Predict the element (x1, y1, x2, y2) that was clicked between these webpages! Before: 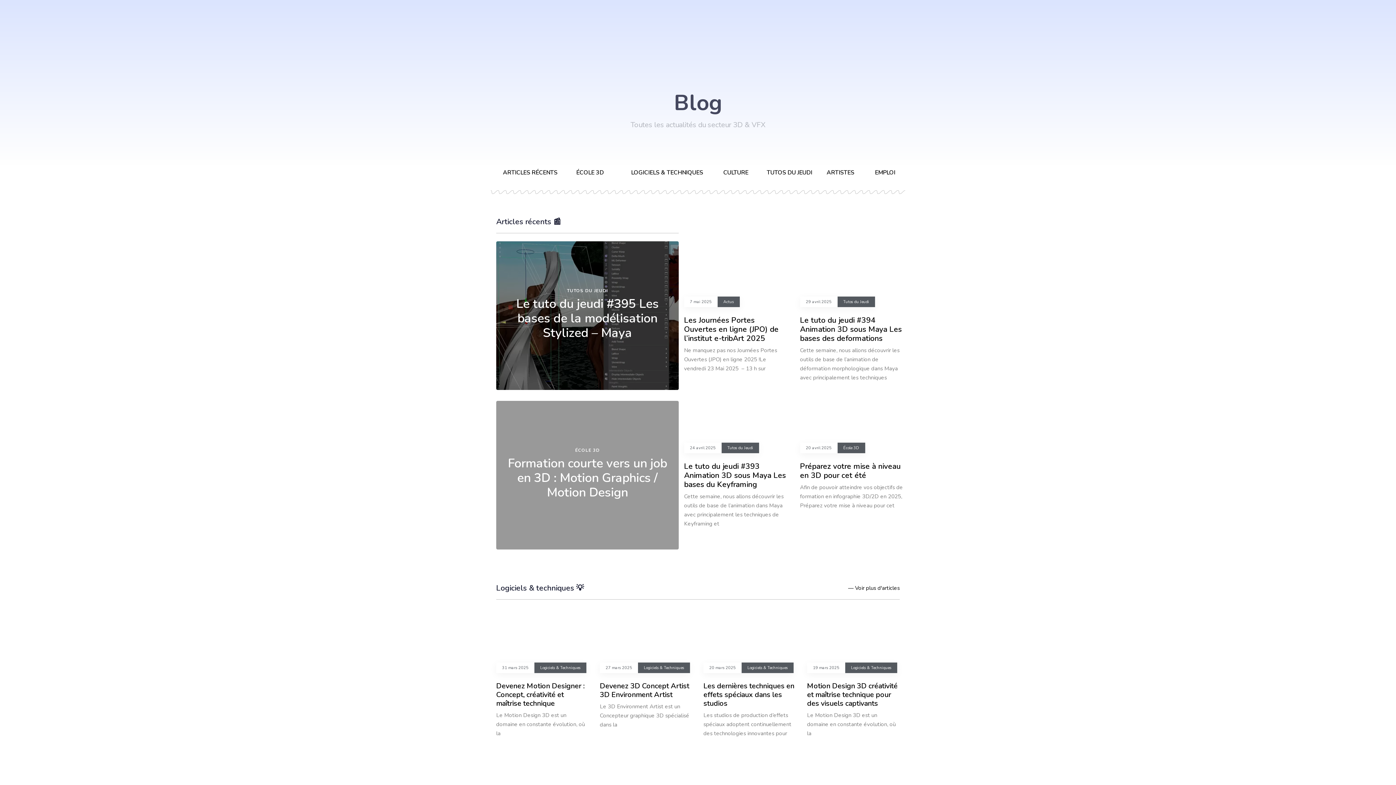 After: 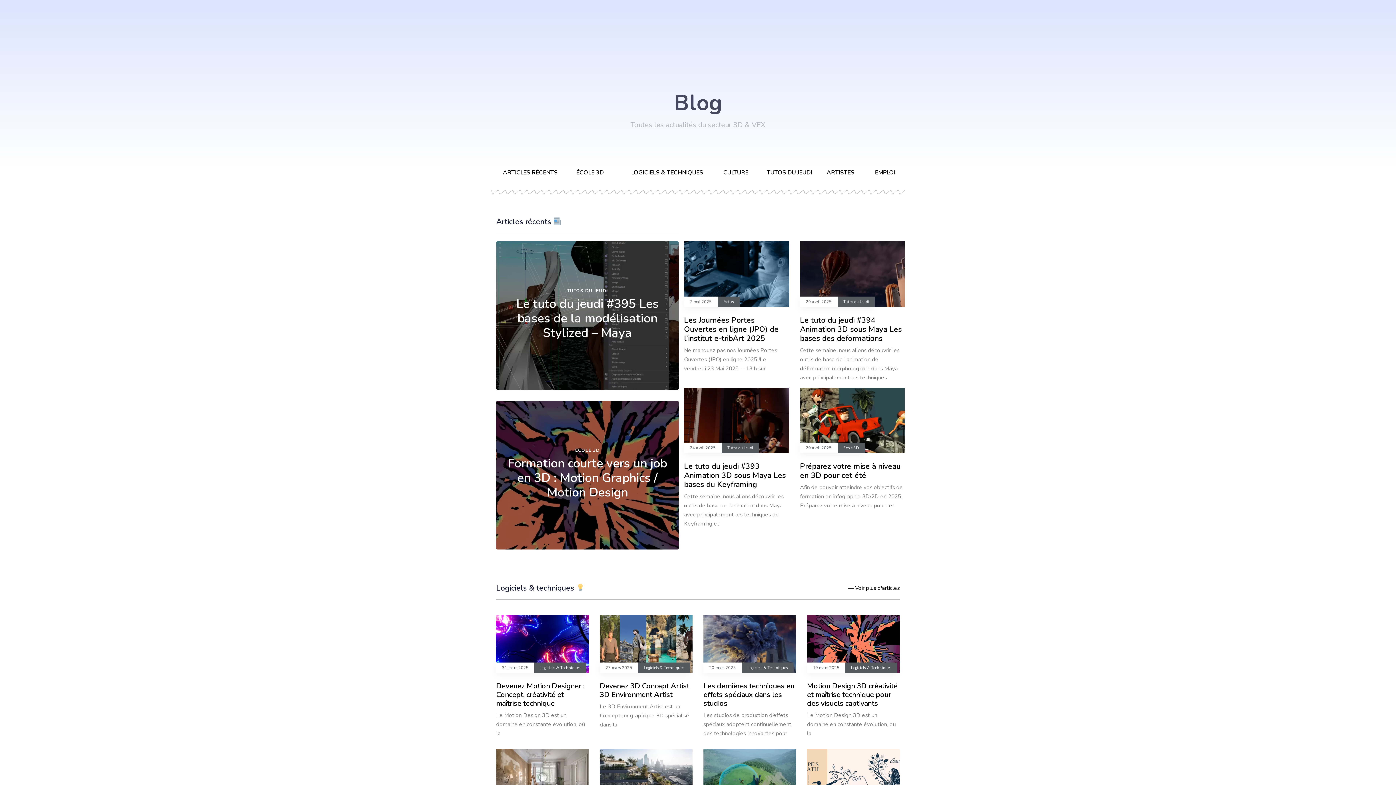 Action: bbox: (523, 7, 530, 15) label: Instagram